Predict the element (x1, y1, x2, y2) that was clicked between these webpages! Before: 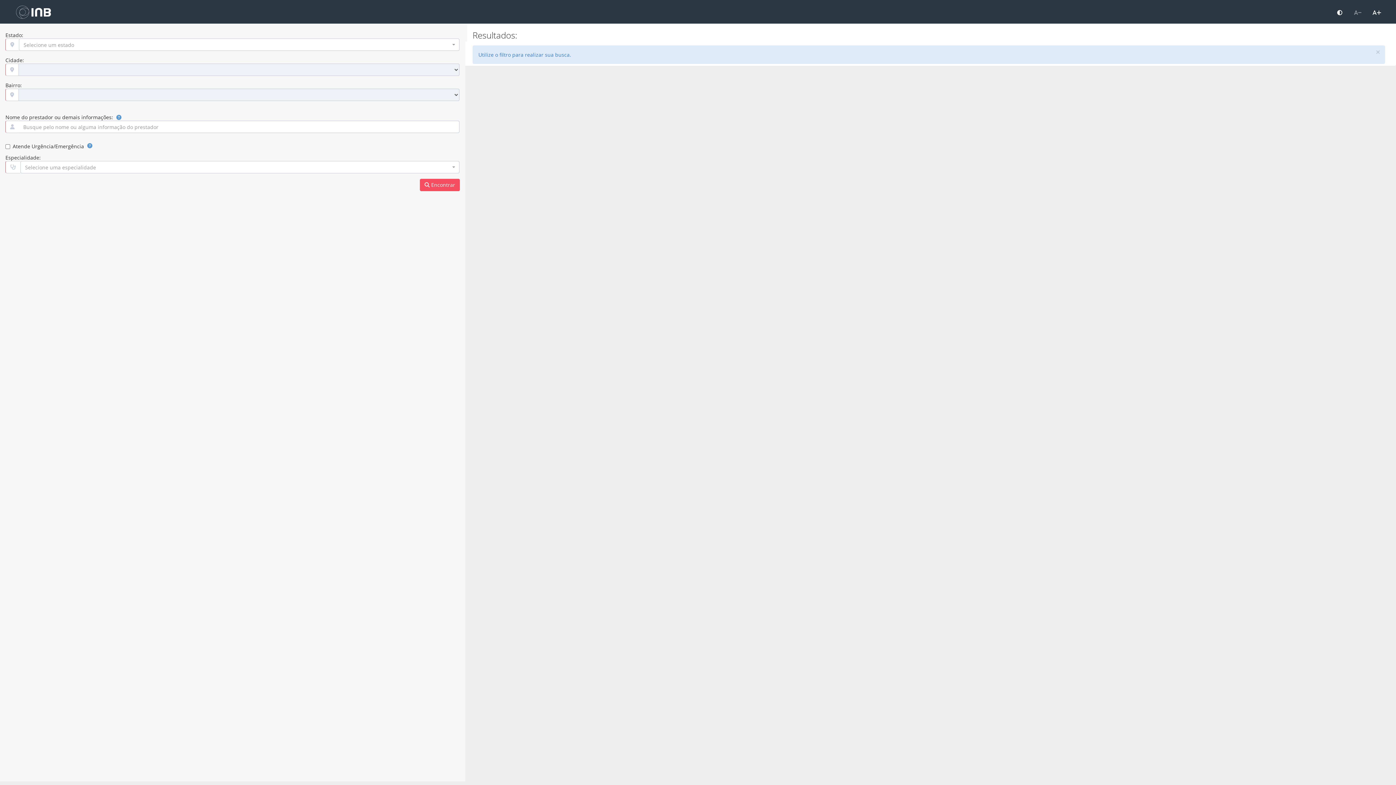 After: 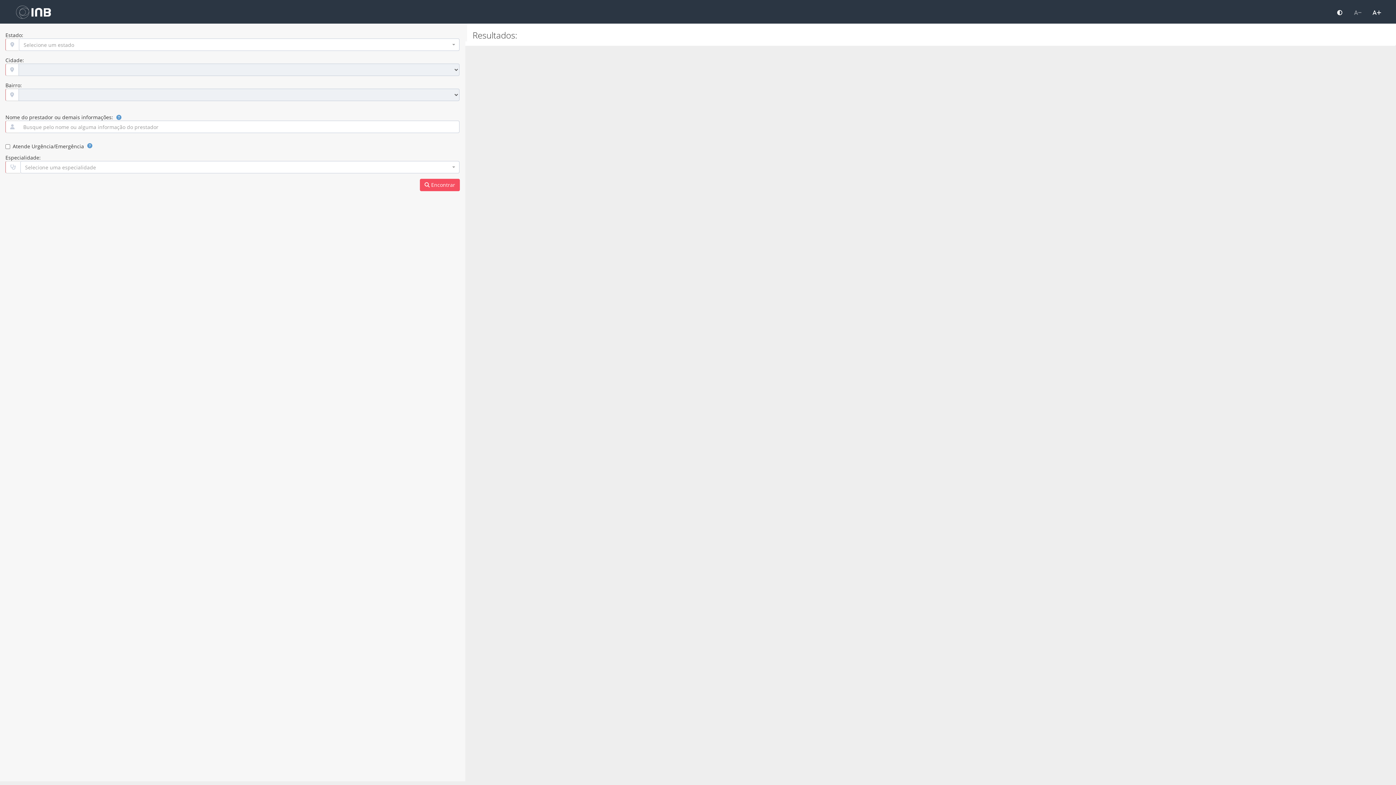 Action: bbox: (1376, 50, 1379, 53)